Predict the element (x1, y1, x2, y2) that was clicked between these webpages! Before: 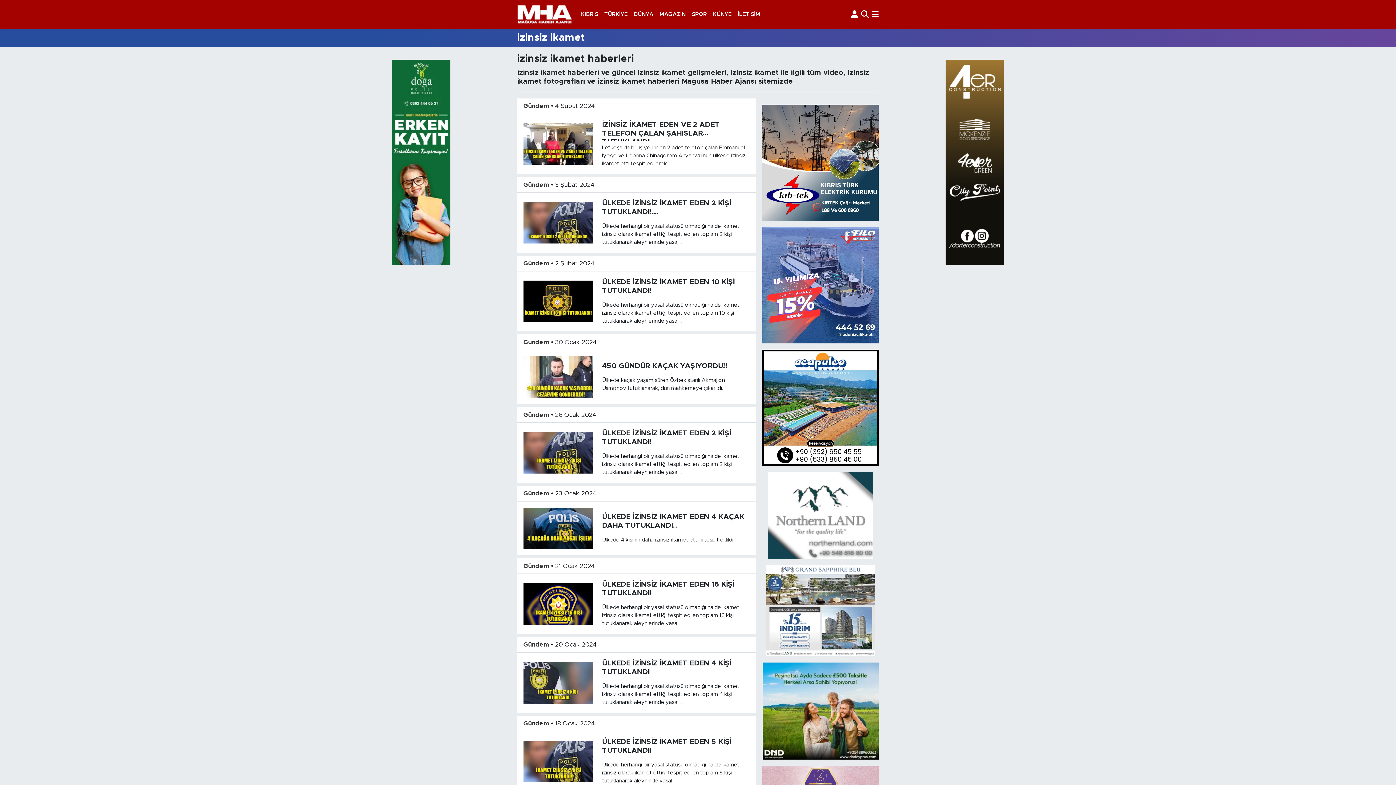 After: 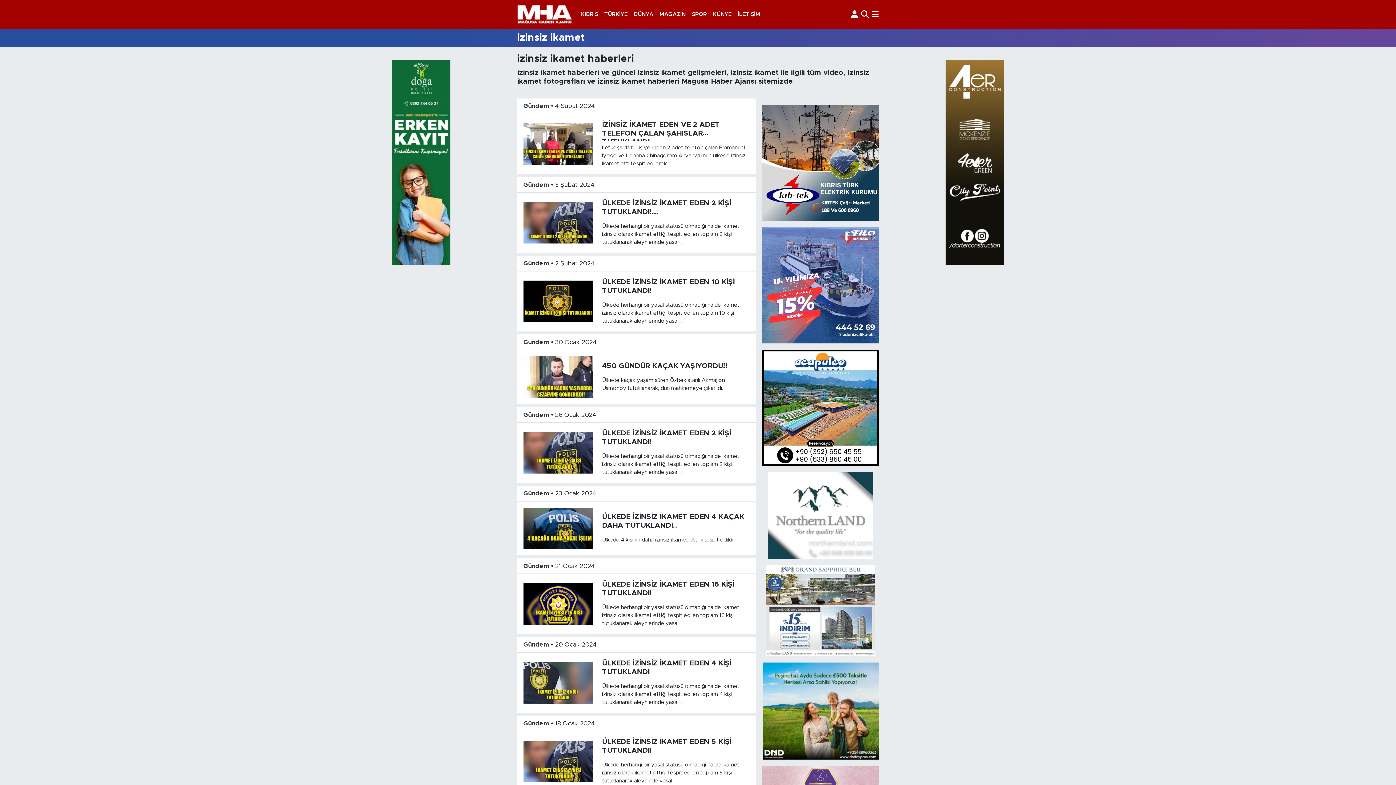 Action: bbox: (766, 607, 875, 613)